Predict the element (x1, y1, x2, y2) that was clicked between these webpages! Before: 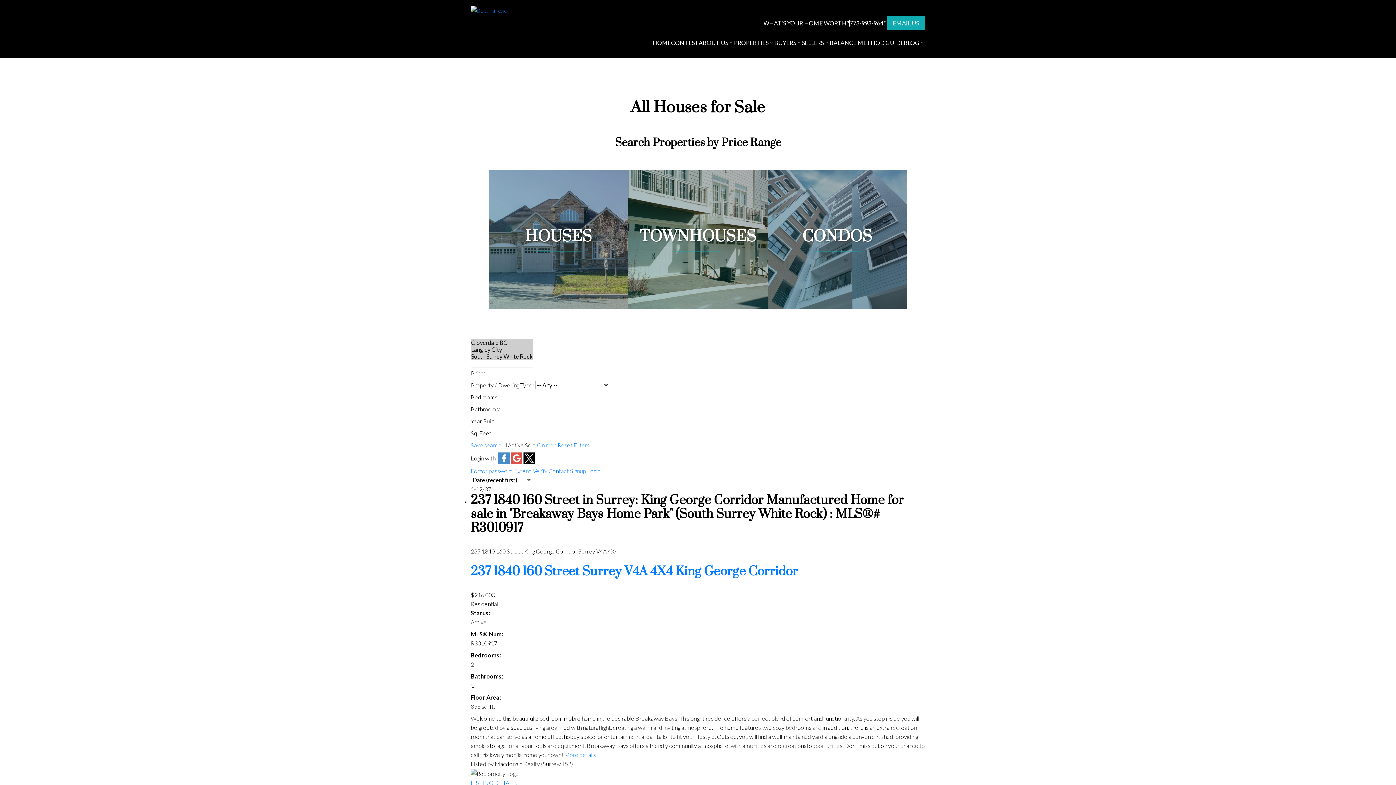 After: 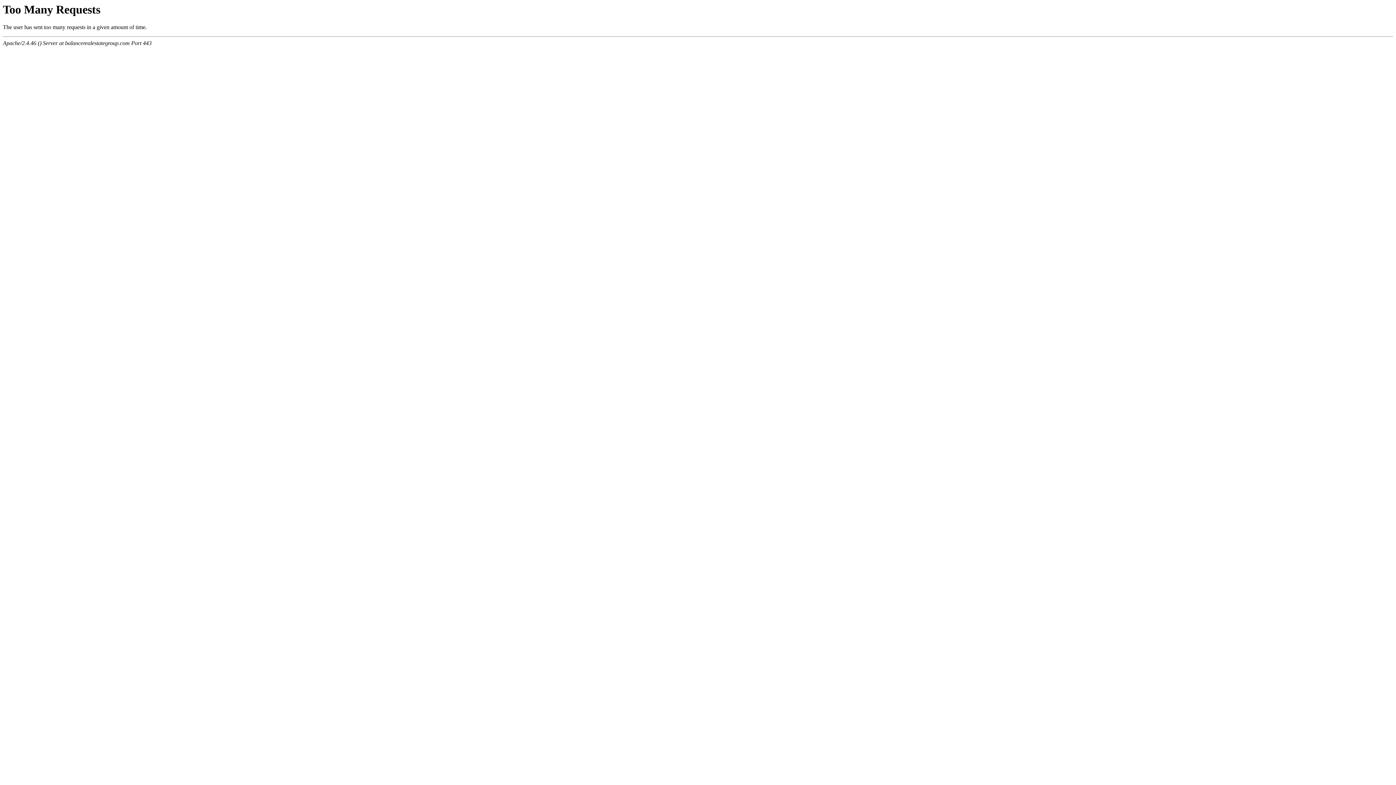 Action: label: OVER $1,000,000 bbox: (534, 277, 582, 285)